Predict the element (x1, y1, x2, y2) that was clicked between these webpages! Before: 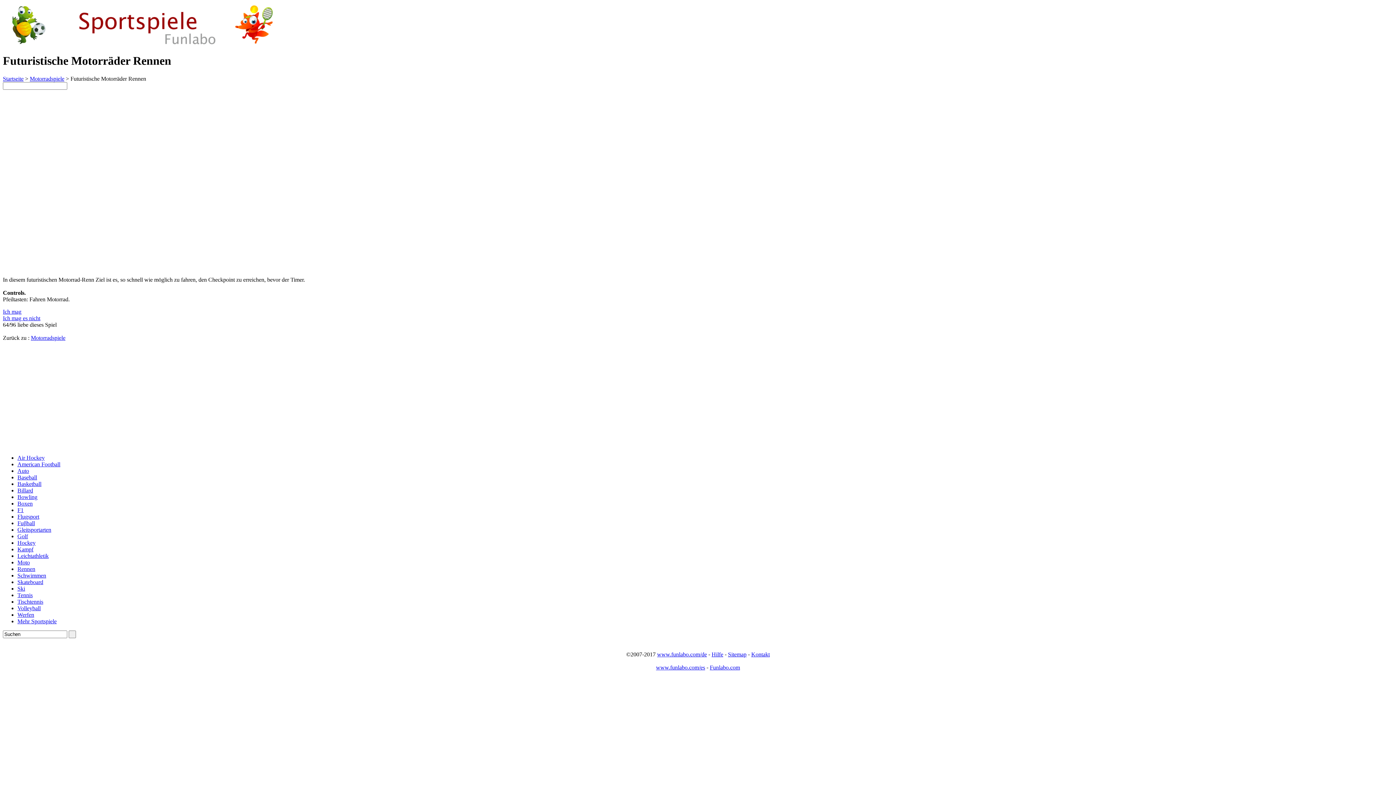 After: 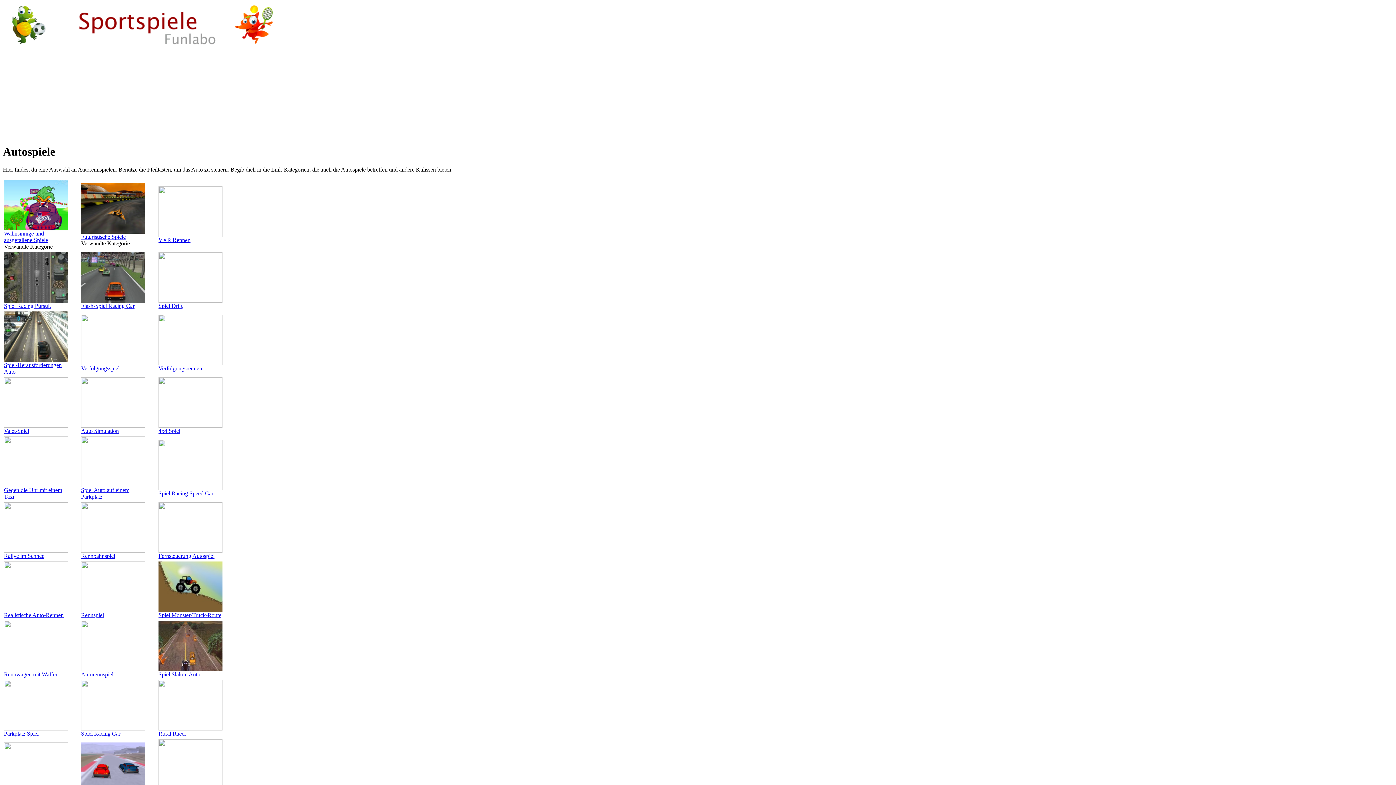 Action: bbox: (17, 467, 29, 474) label: Auto